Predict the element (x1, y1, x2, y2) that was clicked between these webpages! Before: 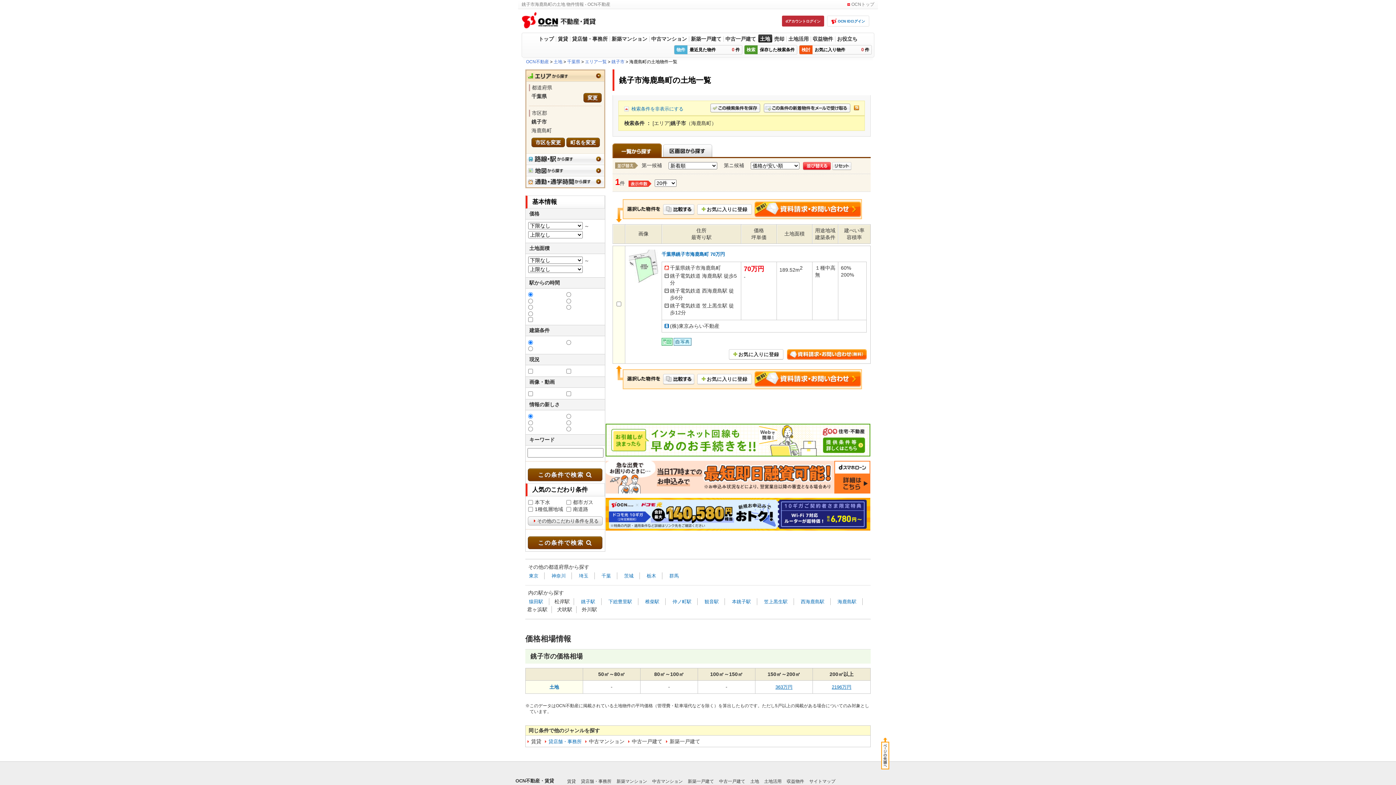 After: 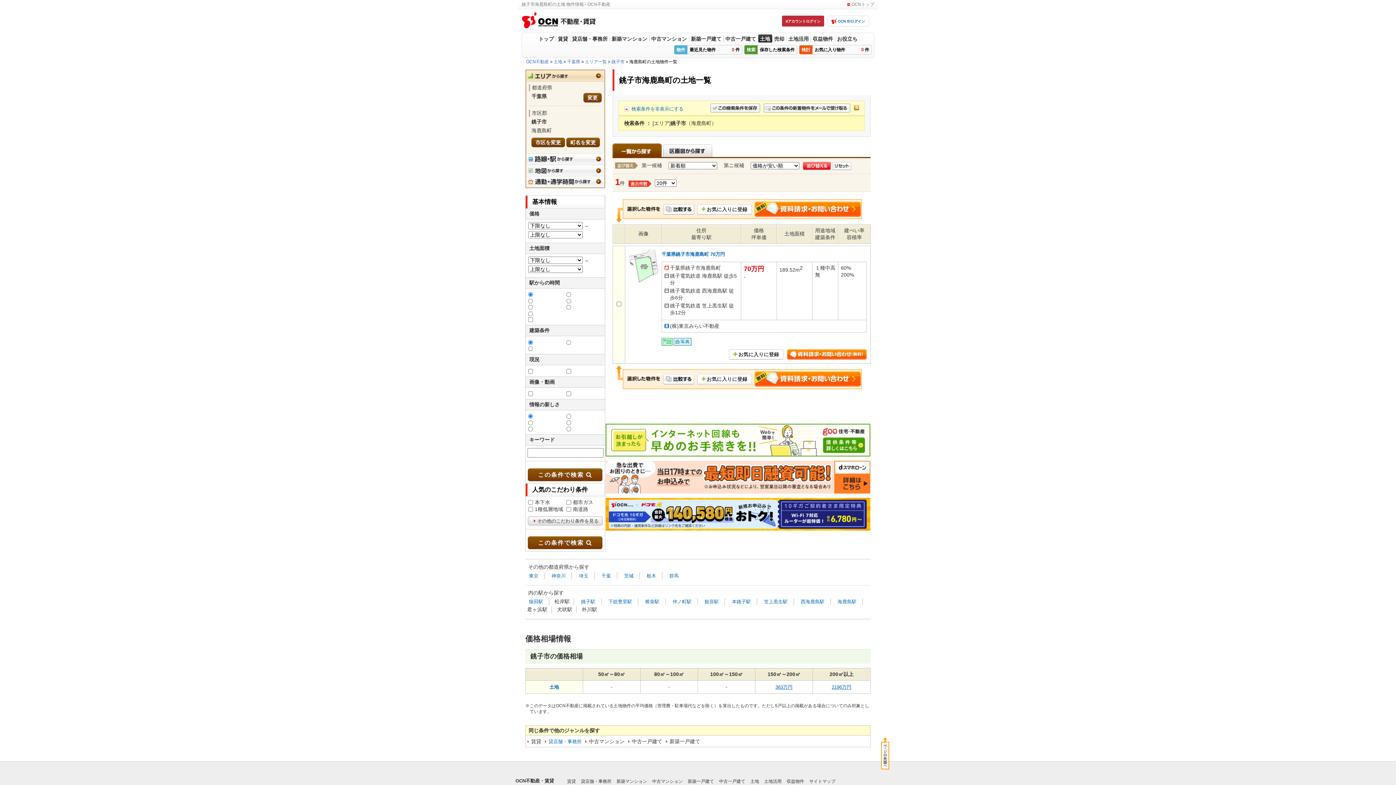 Action: label: この条件で検索 bbox: (525, 541, 602, 546)